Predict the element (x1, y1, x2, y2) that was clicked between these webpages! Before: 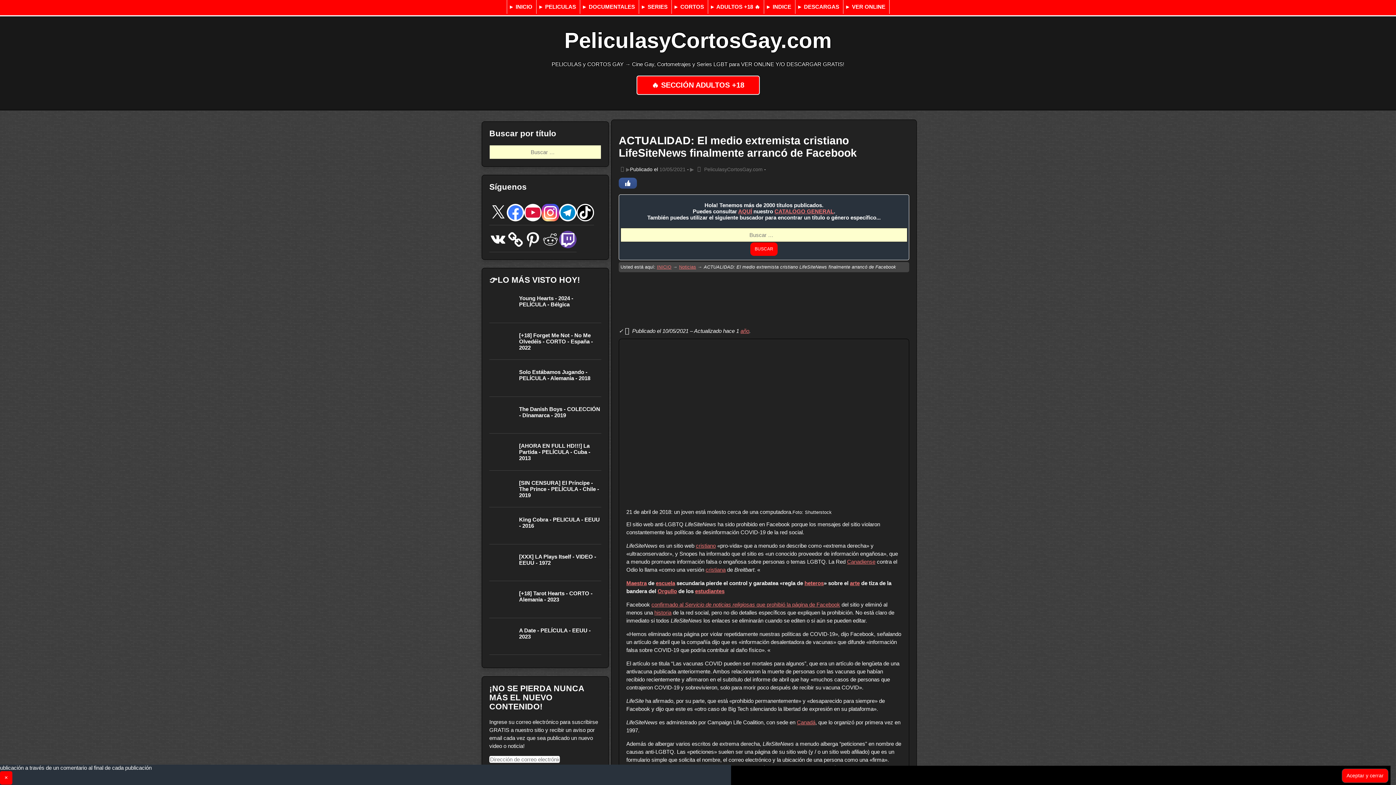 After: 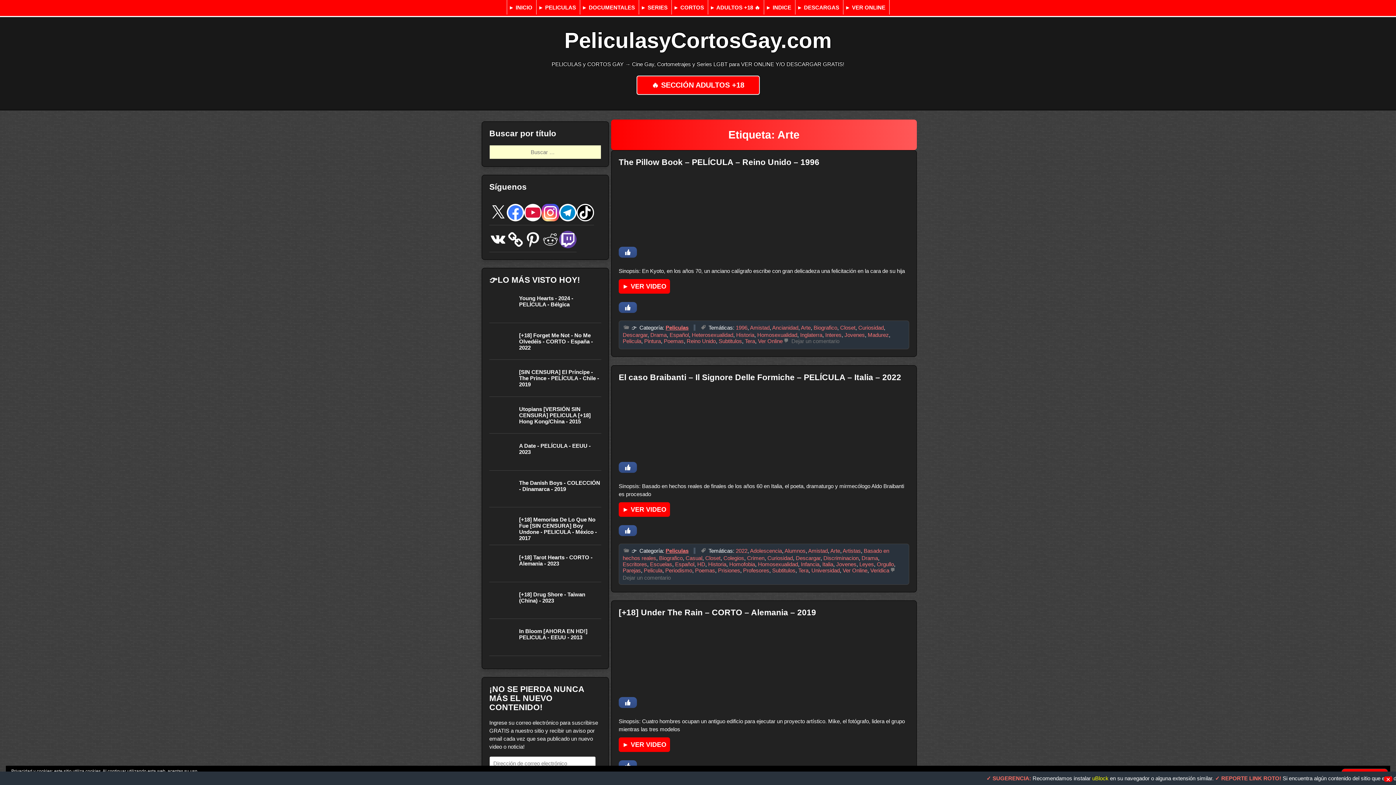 Action: bbox: (850, 580, 860, 586) label: arte